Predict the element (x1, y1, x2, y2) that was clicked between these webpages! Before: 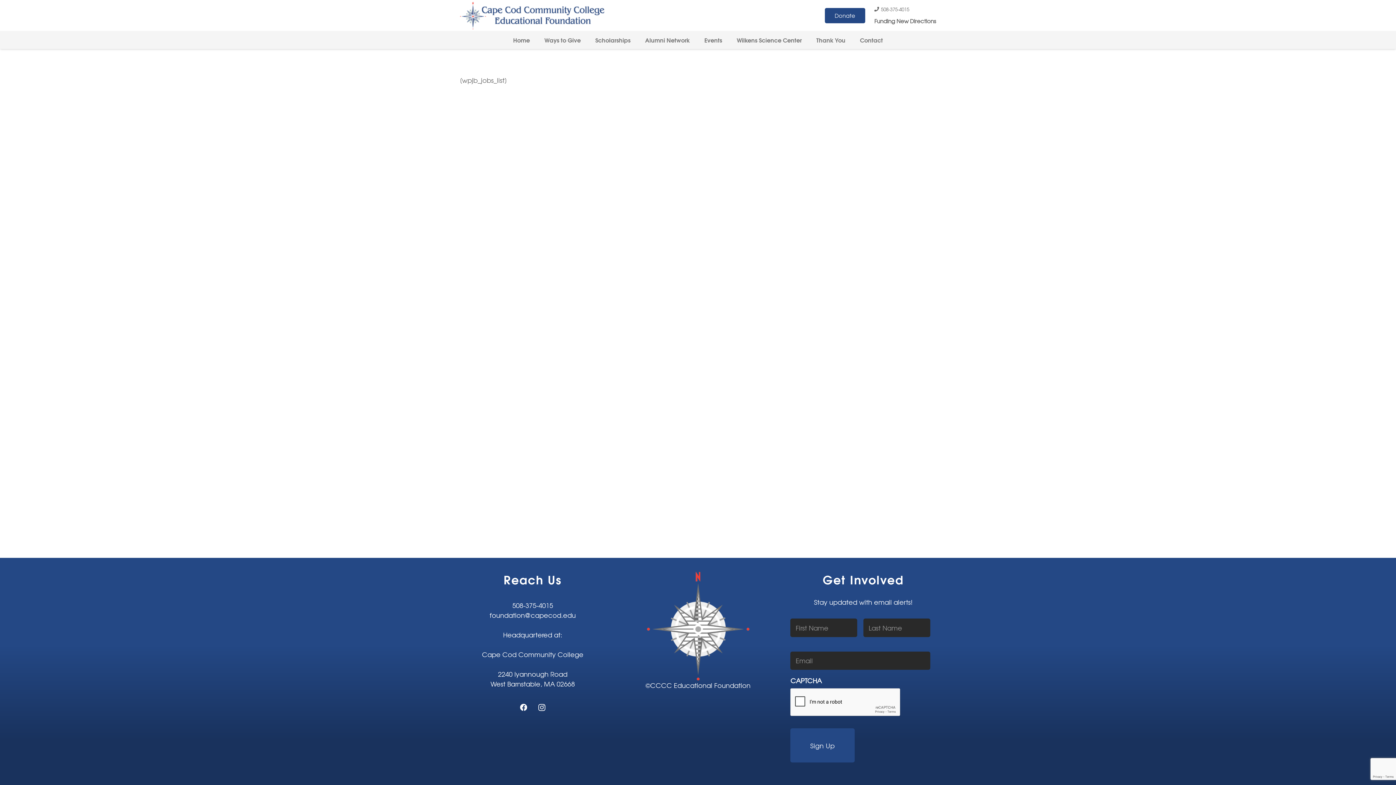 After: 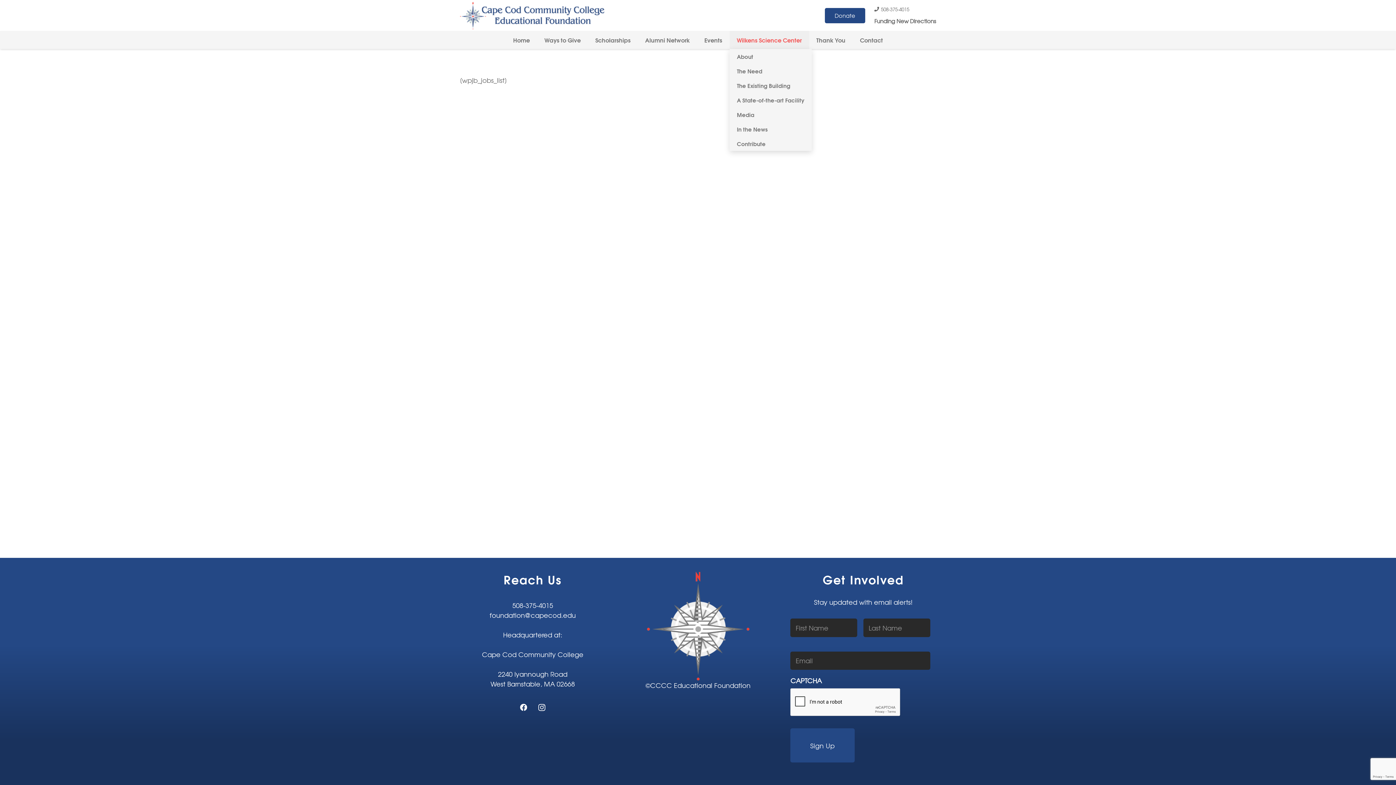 Action: bbox: (729, 30, 809, 49) label: Wilkens Science Center